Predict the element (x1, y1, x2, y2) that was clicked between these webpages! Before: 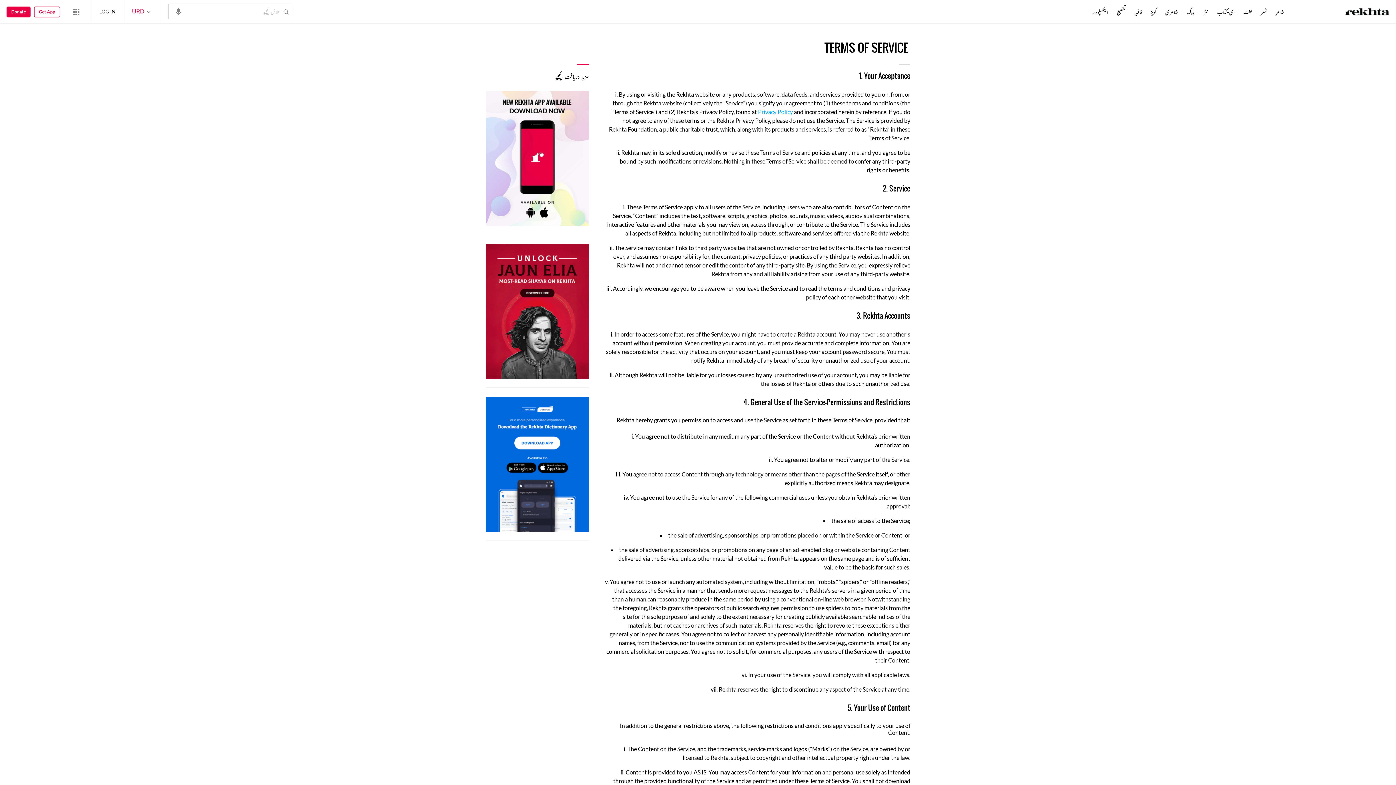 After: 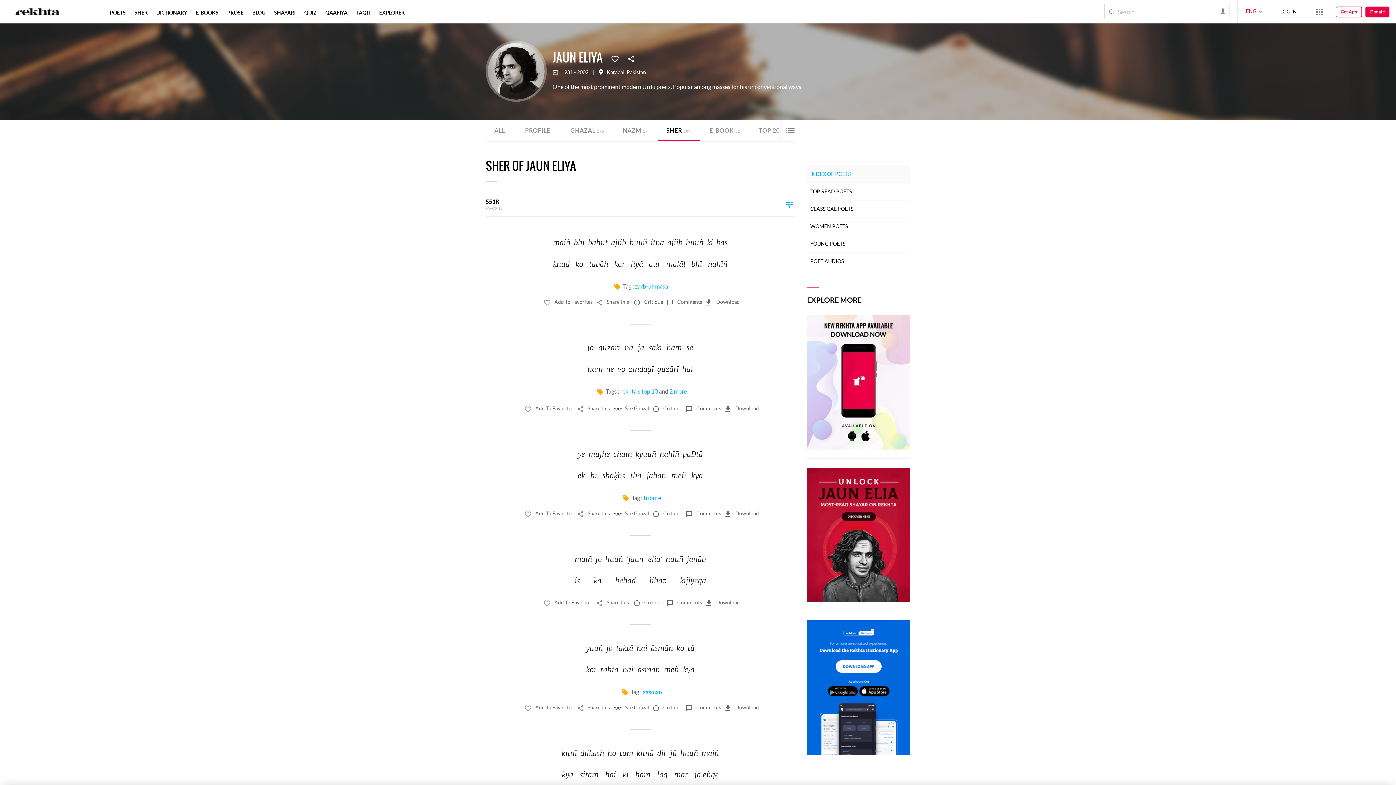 Action: bbox: (485, 244, 589, 378)